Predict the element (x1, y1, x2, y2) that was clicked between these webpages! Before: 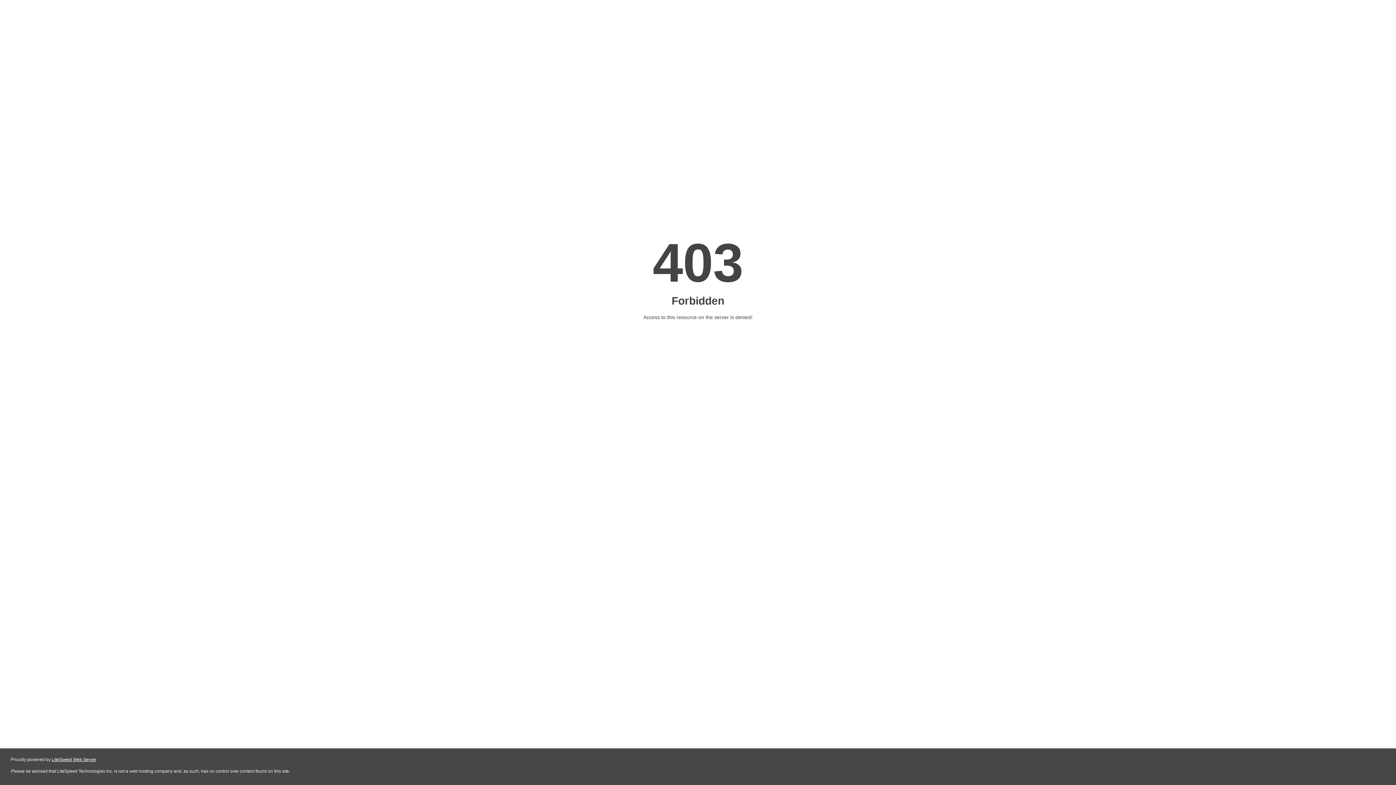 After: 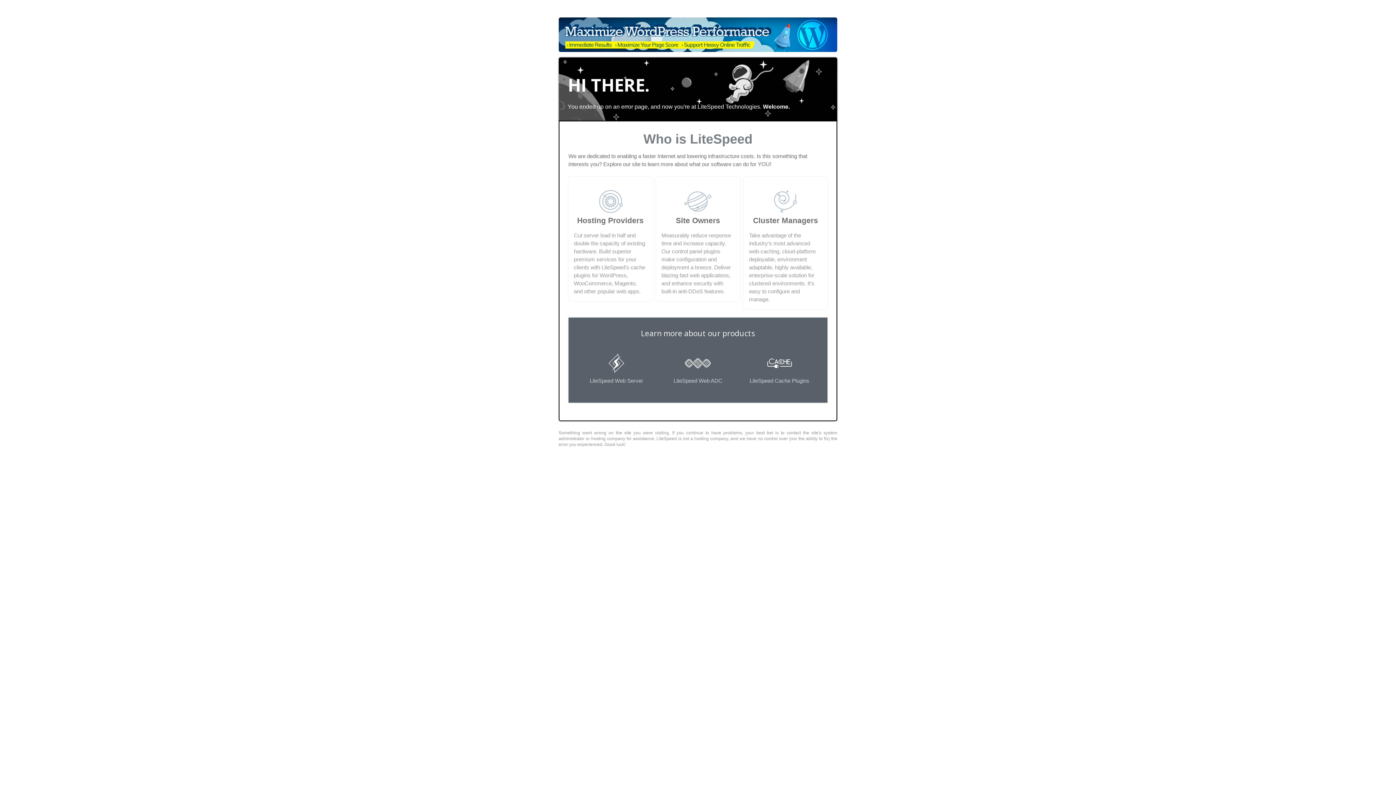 Action: label: LiteSpeed Web Server bbox: (51, 757, 96, 762)